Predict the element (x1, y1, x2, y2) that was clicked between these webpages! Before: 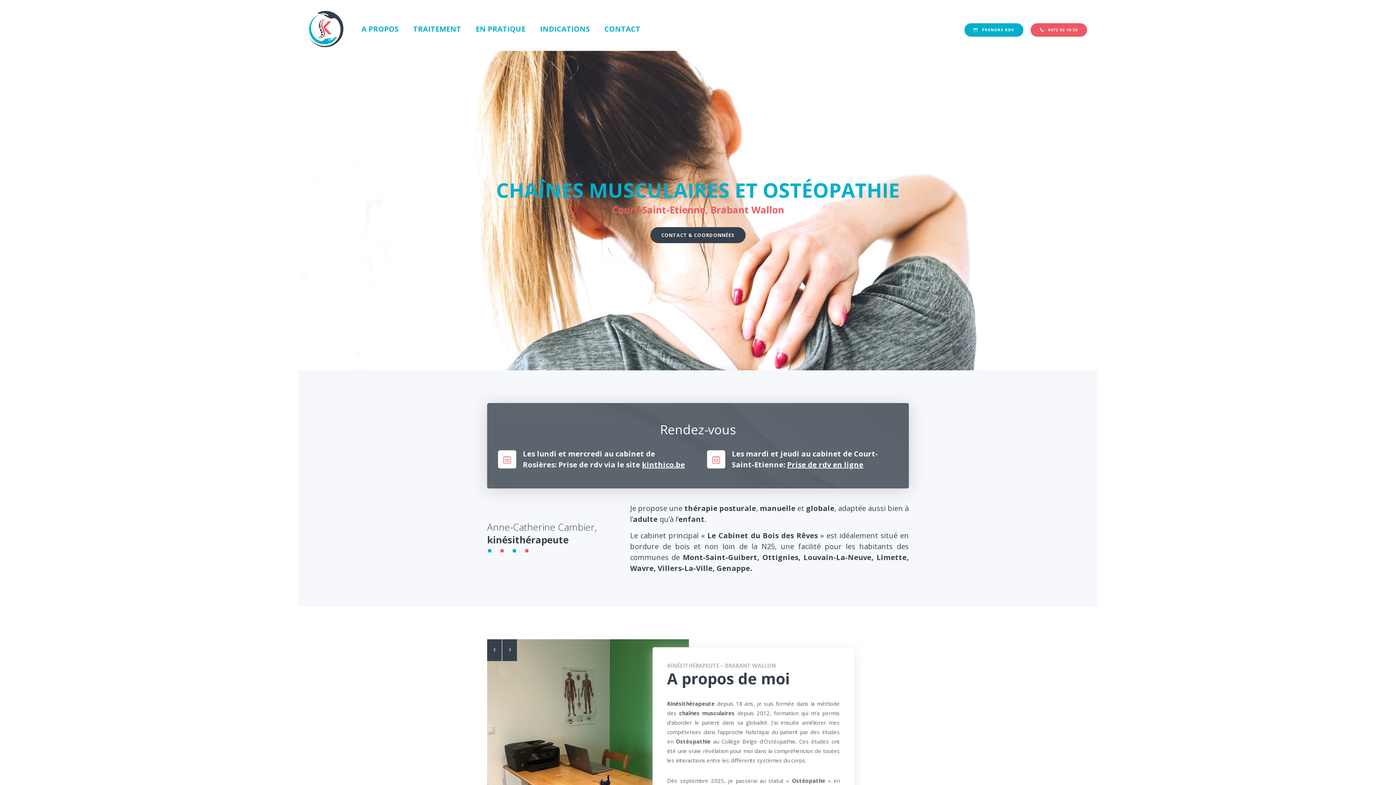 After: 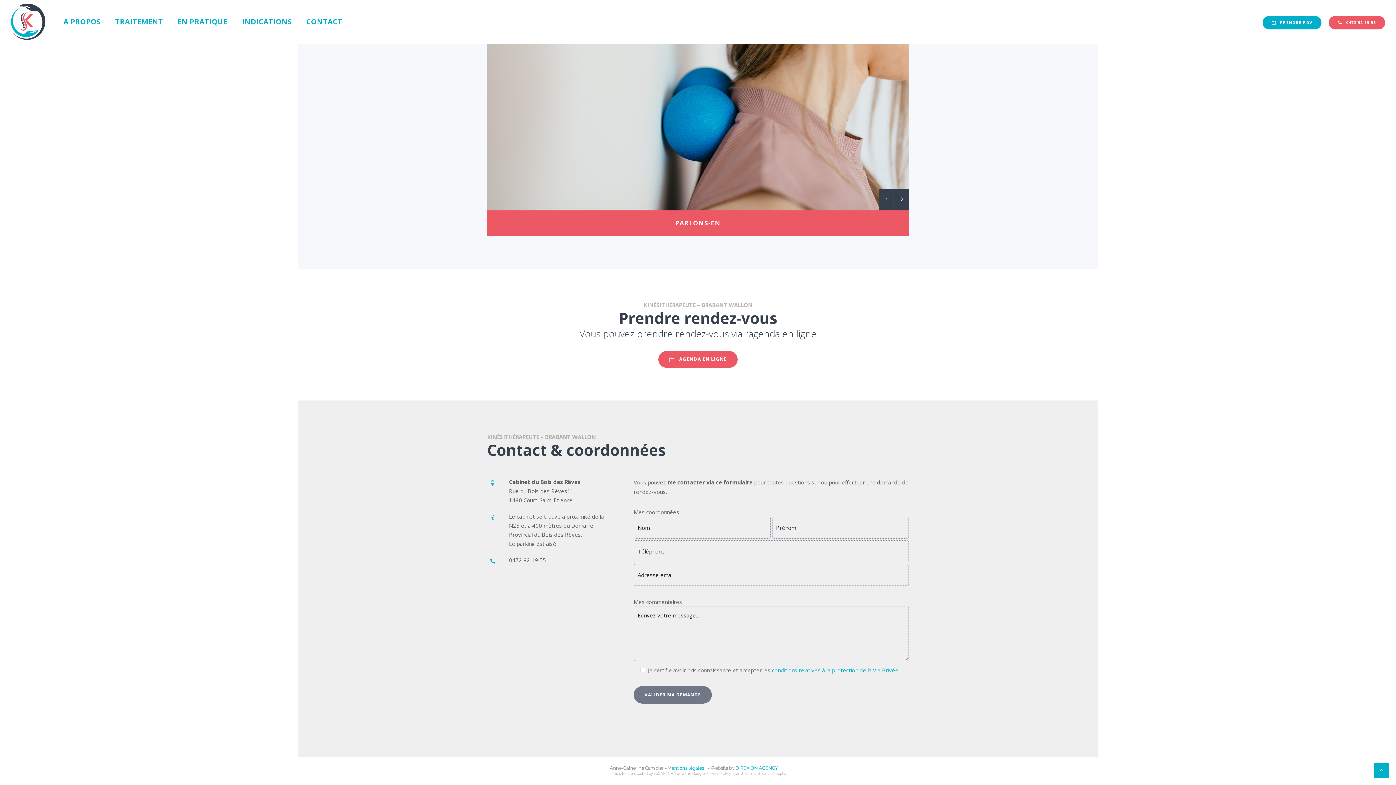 Action: bbox: (964, 23, 1023, 36) label: prendre rdv